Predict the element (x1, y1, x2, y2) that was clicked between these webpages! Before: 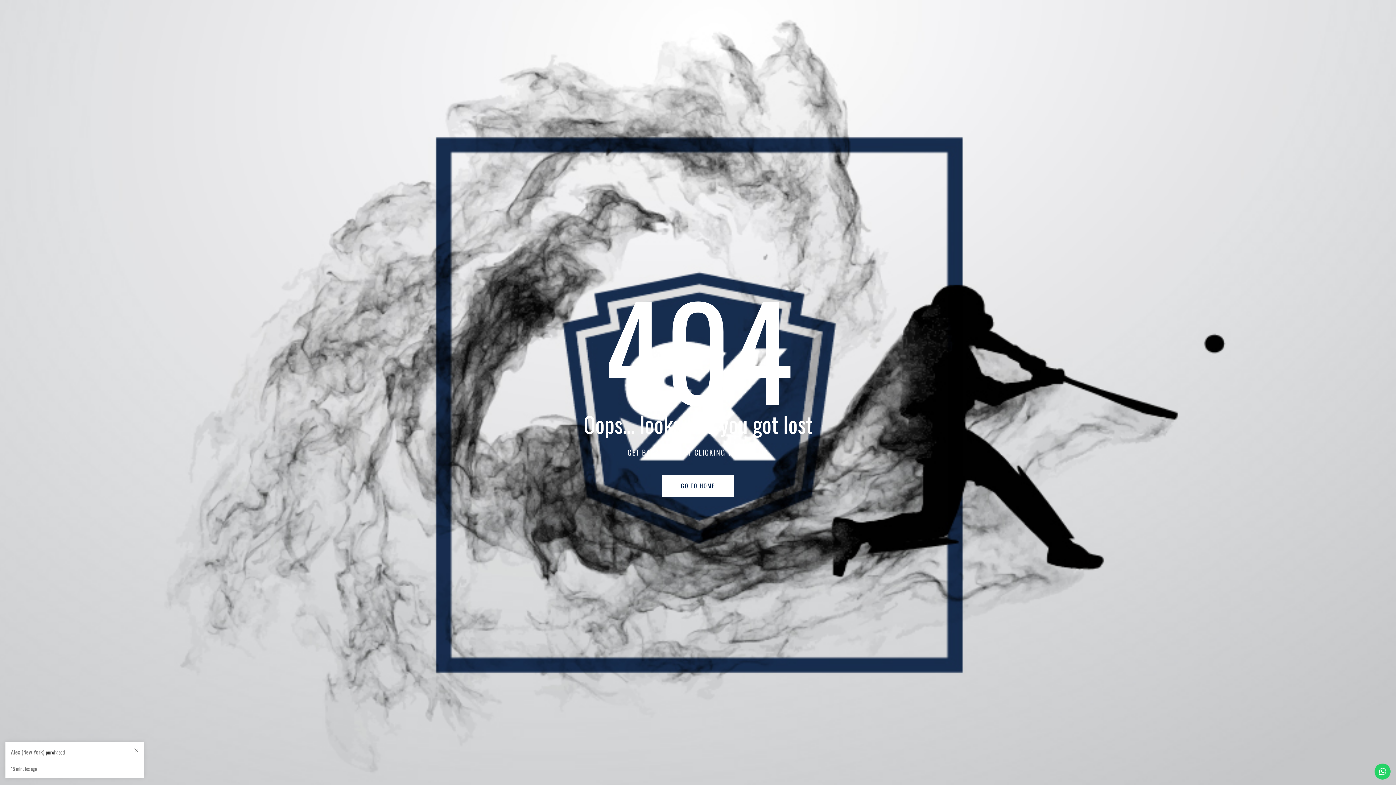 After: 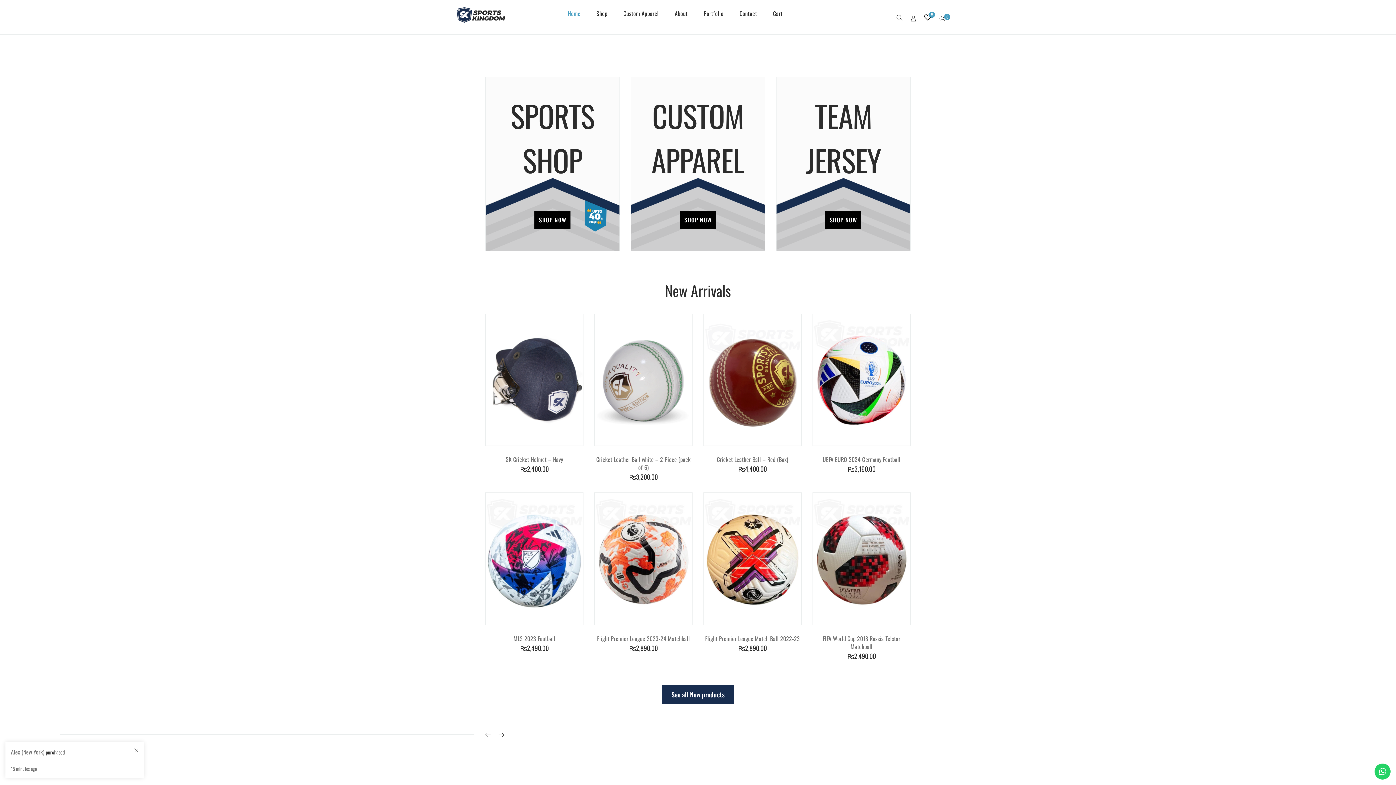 Action: label: GO TO HOME bbox: (662, 475, 734, 496)